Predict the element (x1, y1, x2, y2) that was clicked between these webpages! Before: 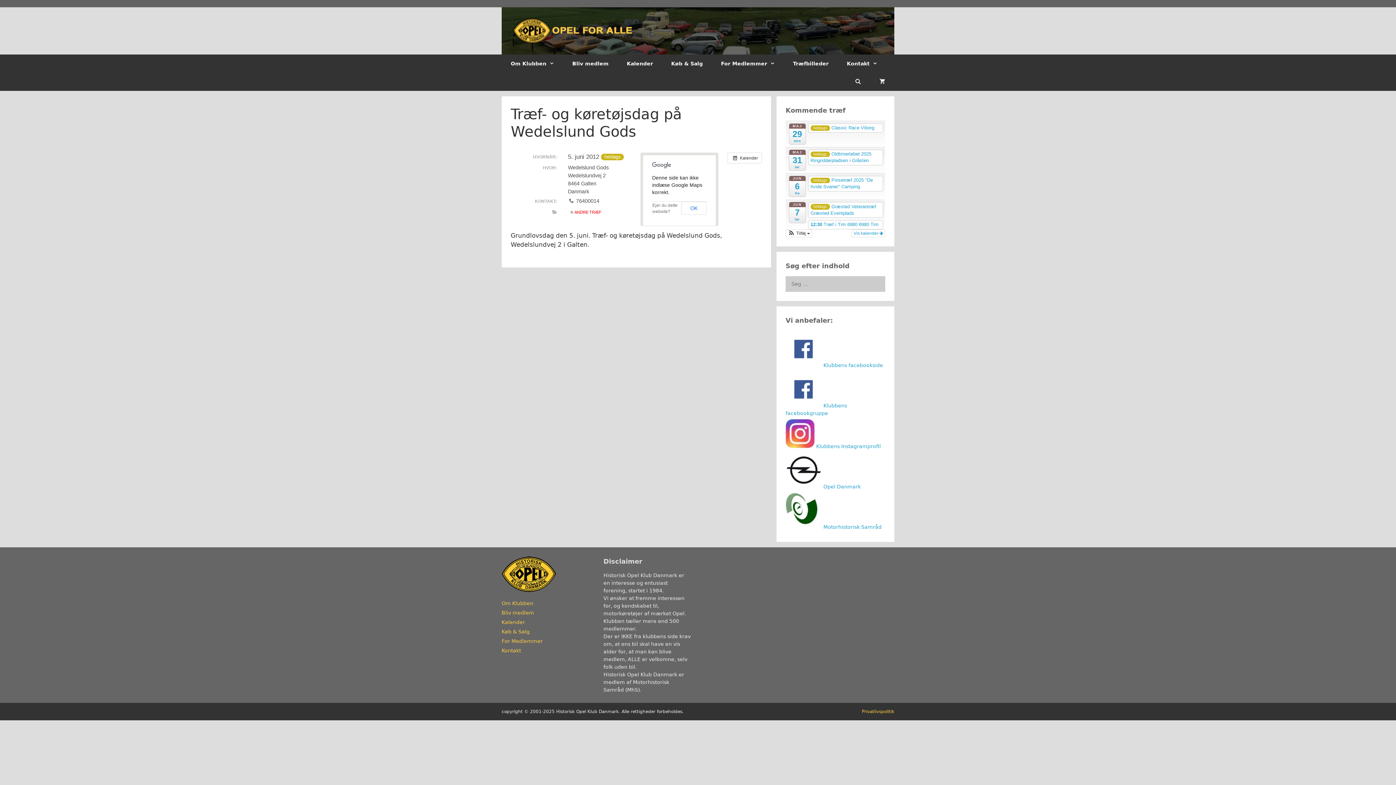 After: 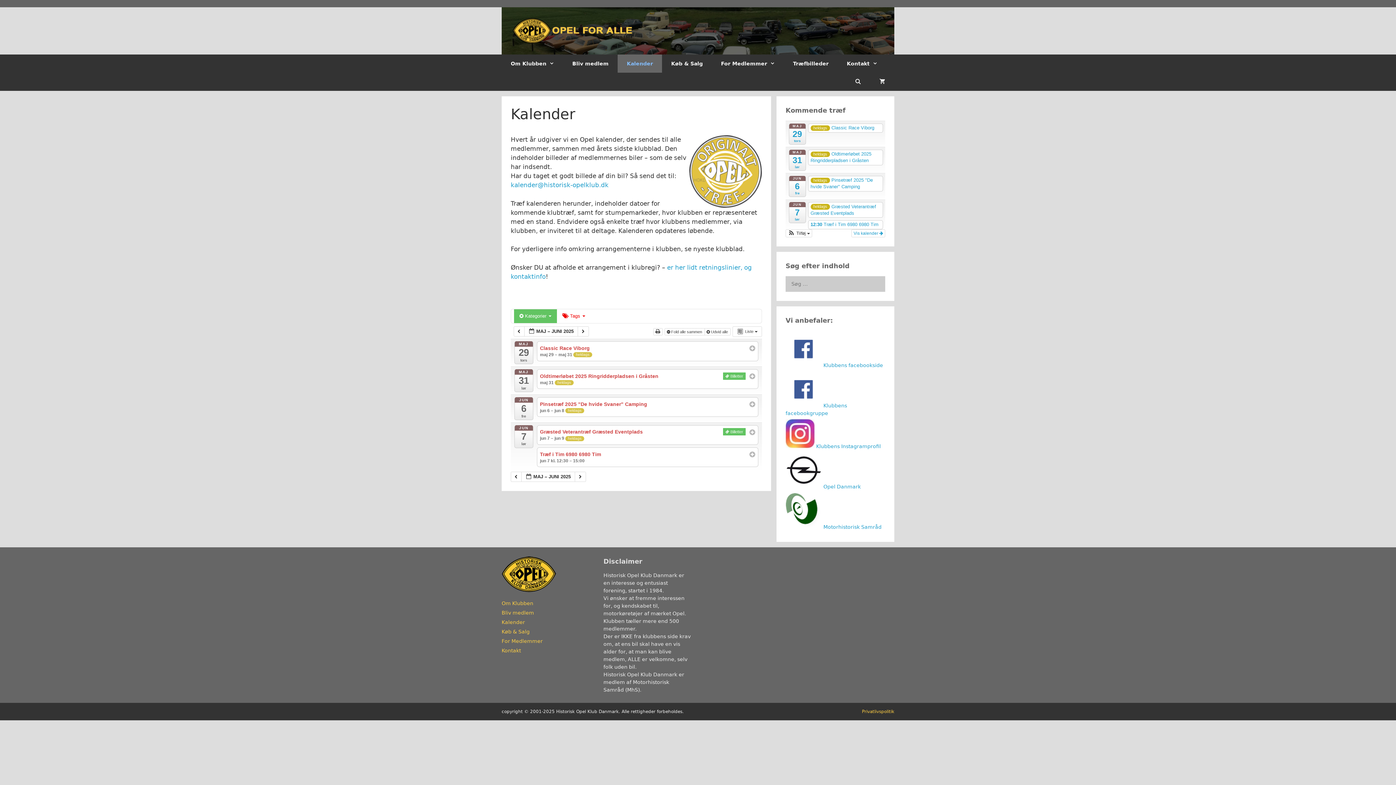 Action: label: Vis kalender  bbox: (851, 229, 885, 237)